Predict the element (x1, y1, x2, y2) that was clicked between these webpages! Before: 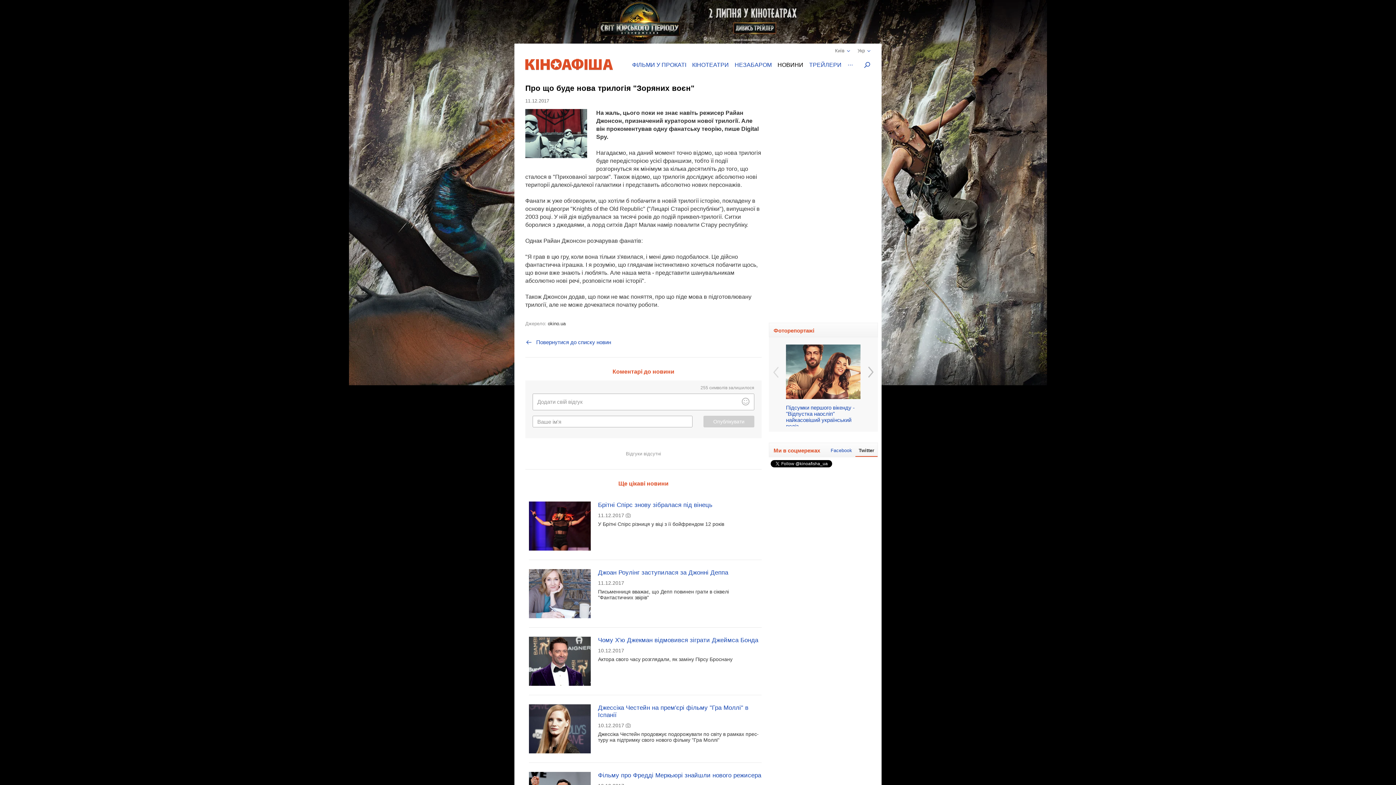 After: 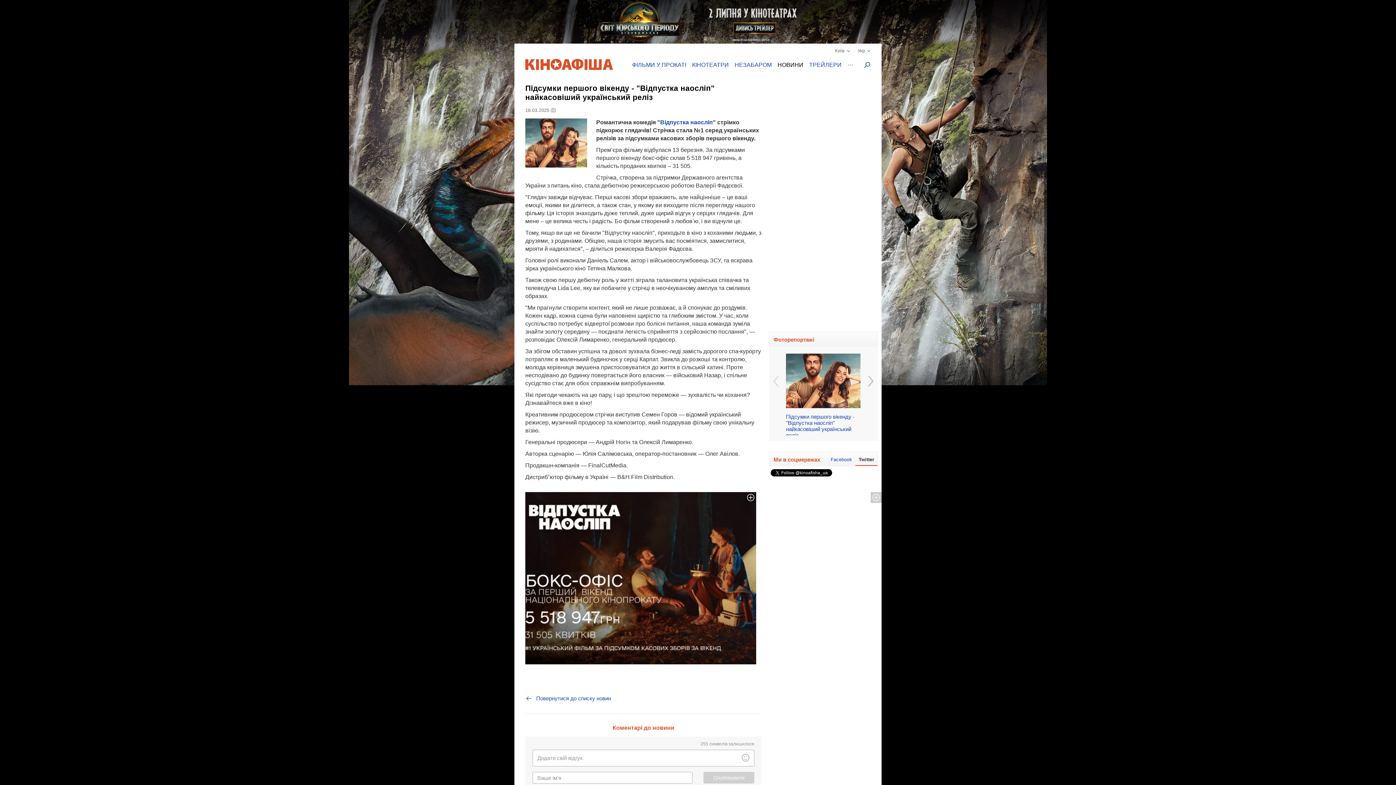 Action: label: Підсумки першого вікенду - "Відпустка наосліп" найкасовіший український реліз bbox: (786, 337, 860, 433)